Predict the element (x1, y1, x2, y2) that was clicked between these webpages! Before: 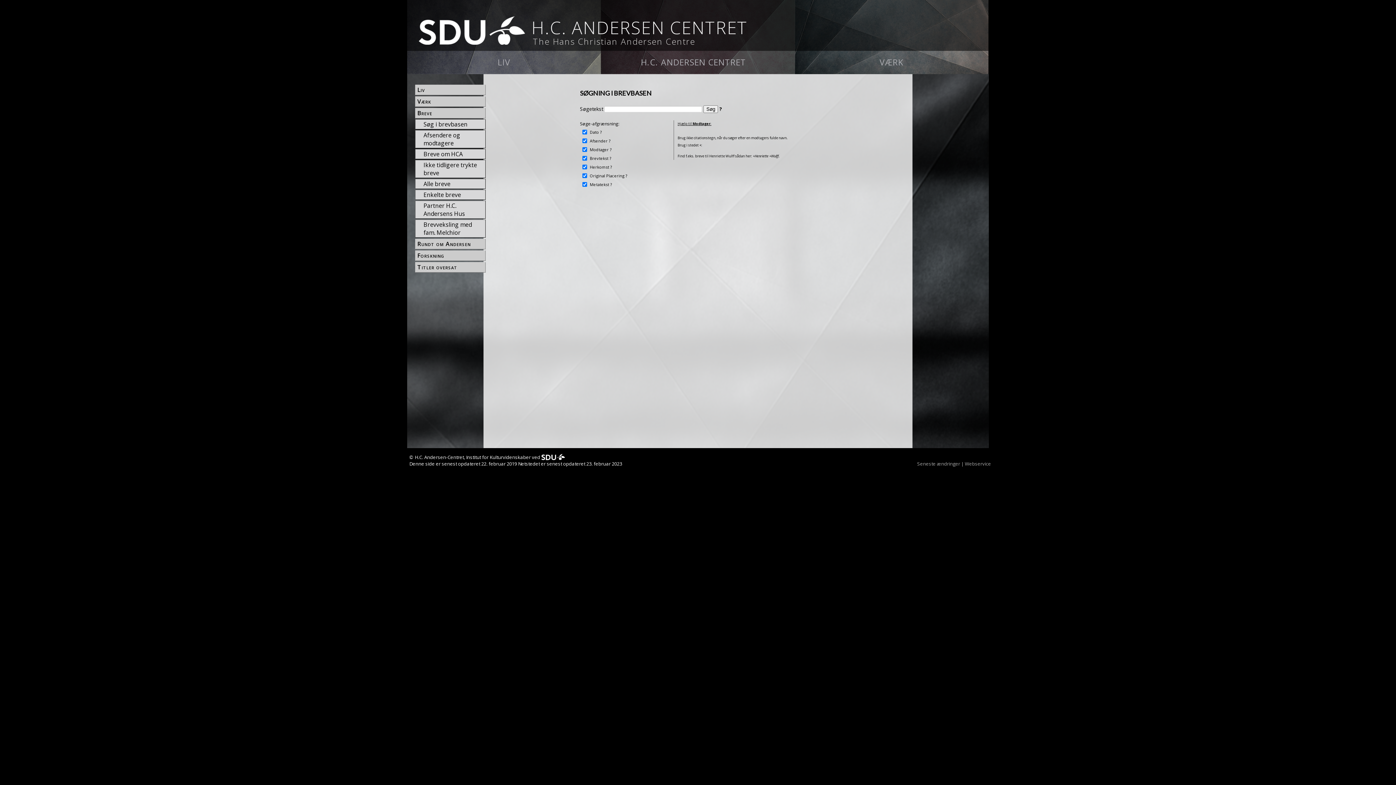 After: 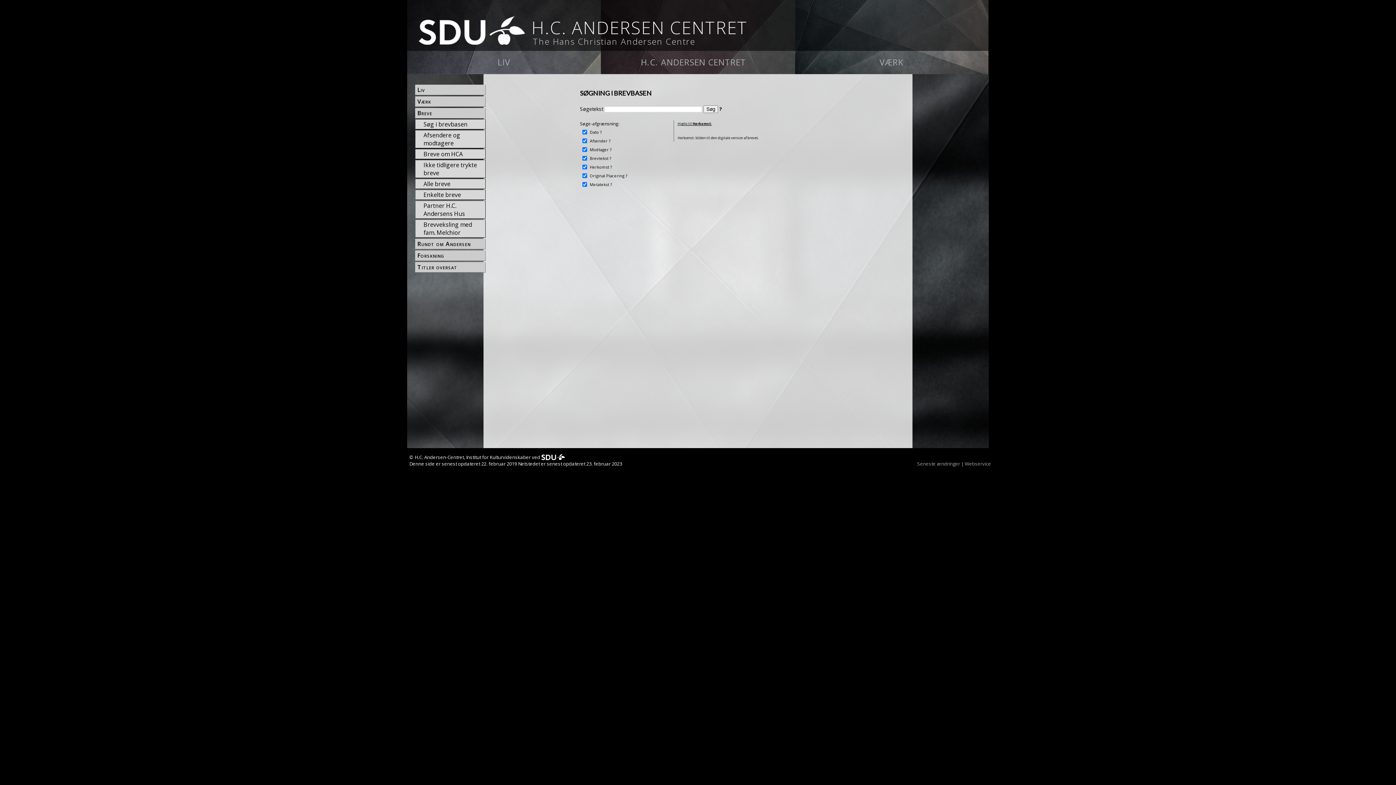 Action: label: ? bbox: (610, 164, 611, 169)